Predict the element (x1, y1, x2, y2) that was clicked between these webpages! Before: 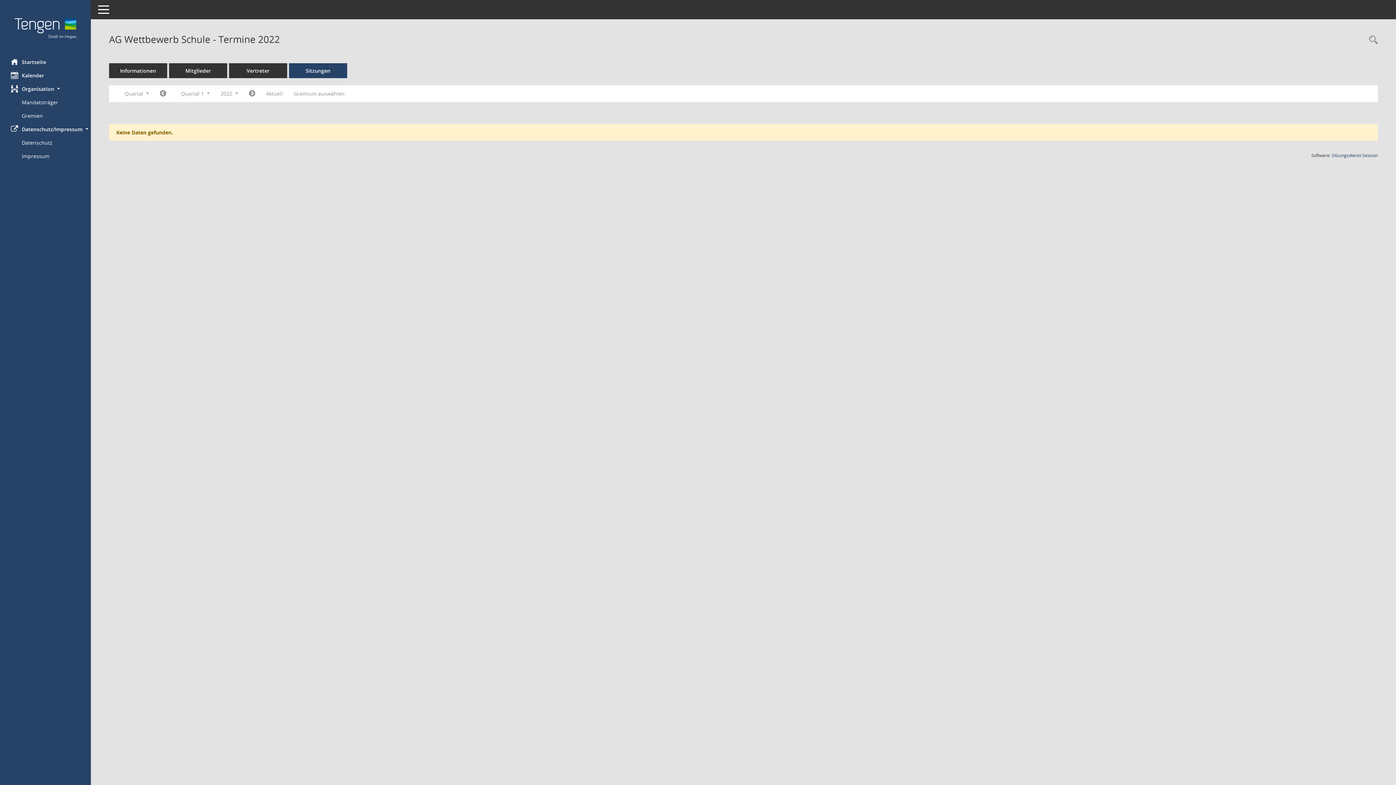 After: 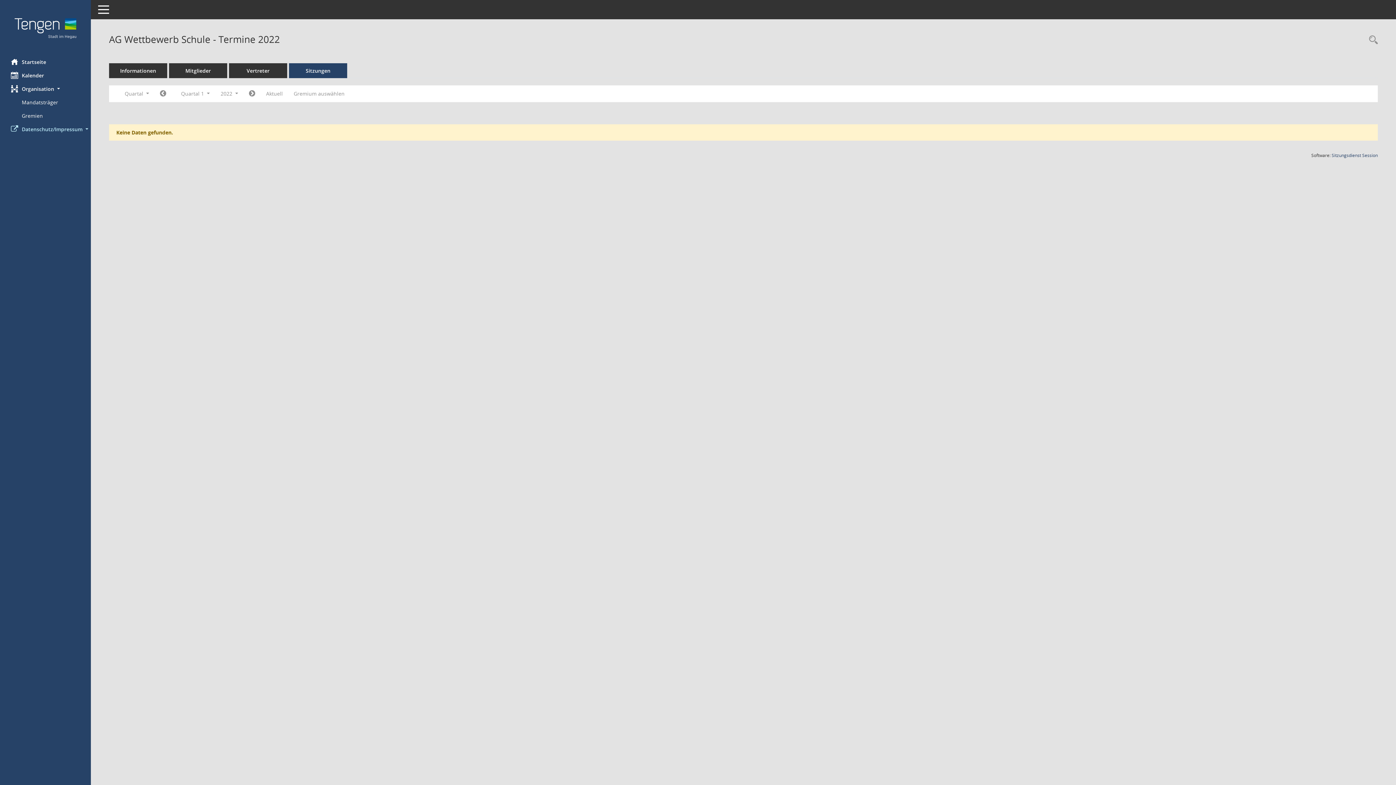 Action: label: Datenschutz/Impressum  bbox: (0, 122, 90, 136)